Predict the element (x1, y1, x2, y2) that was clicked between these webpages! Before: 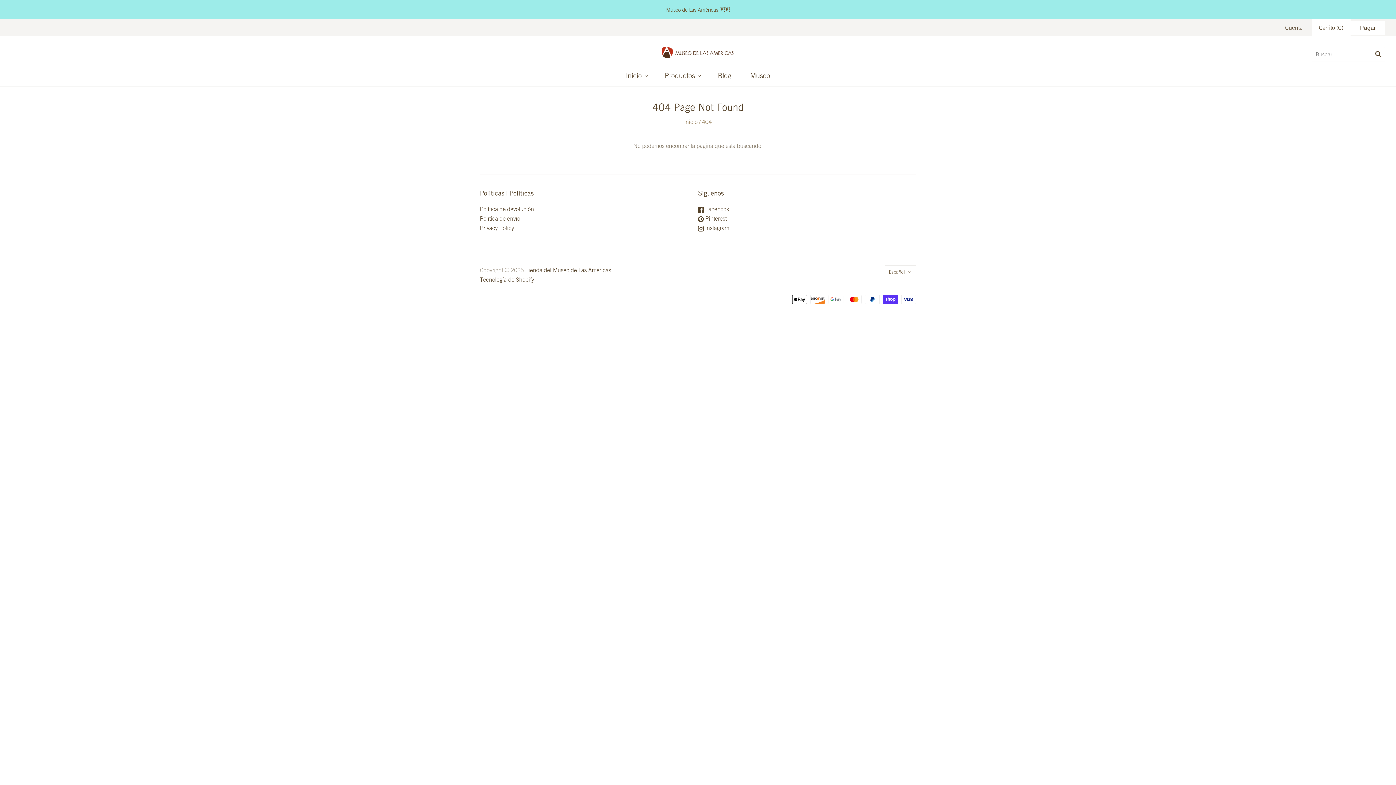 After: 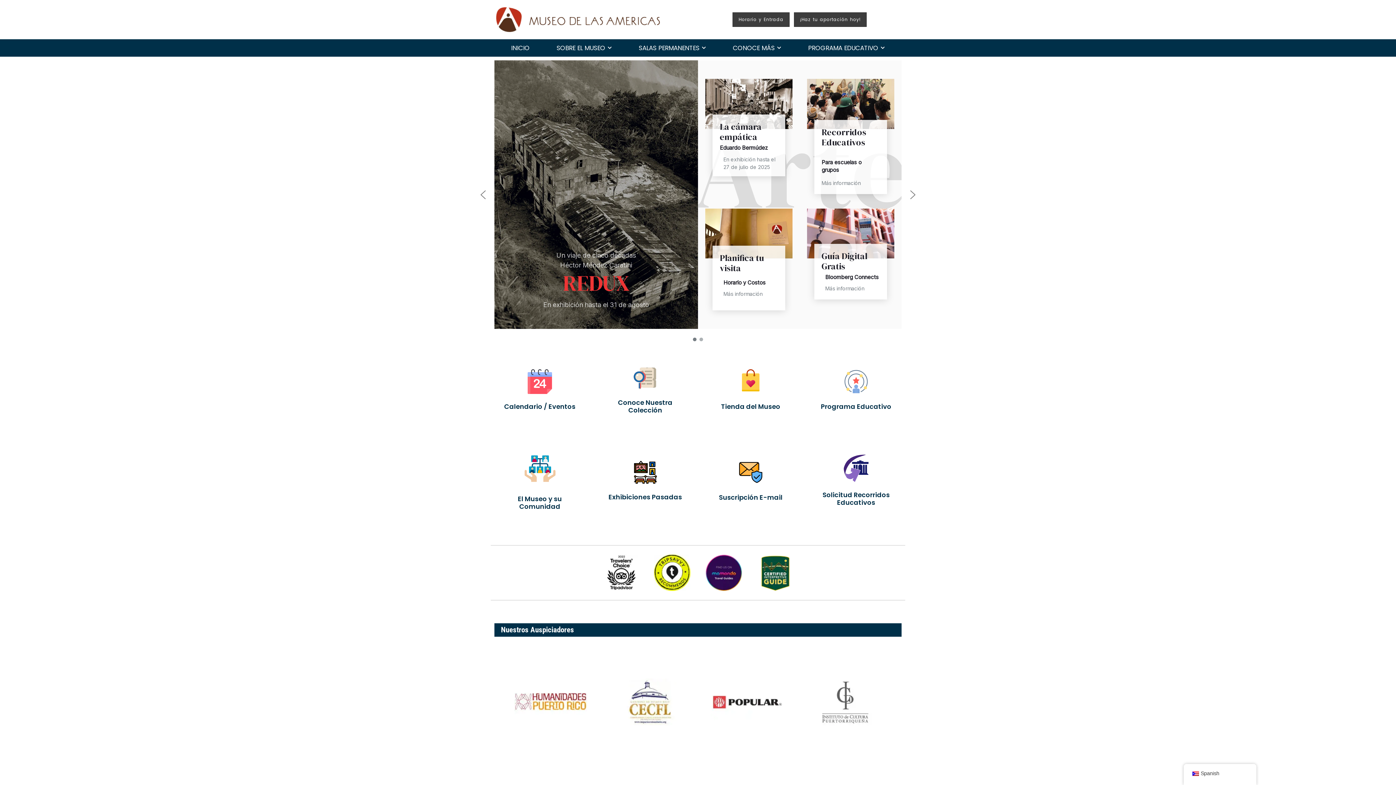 Action: bbox: (740, 63, 779, 86) label: Museo